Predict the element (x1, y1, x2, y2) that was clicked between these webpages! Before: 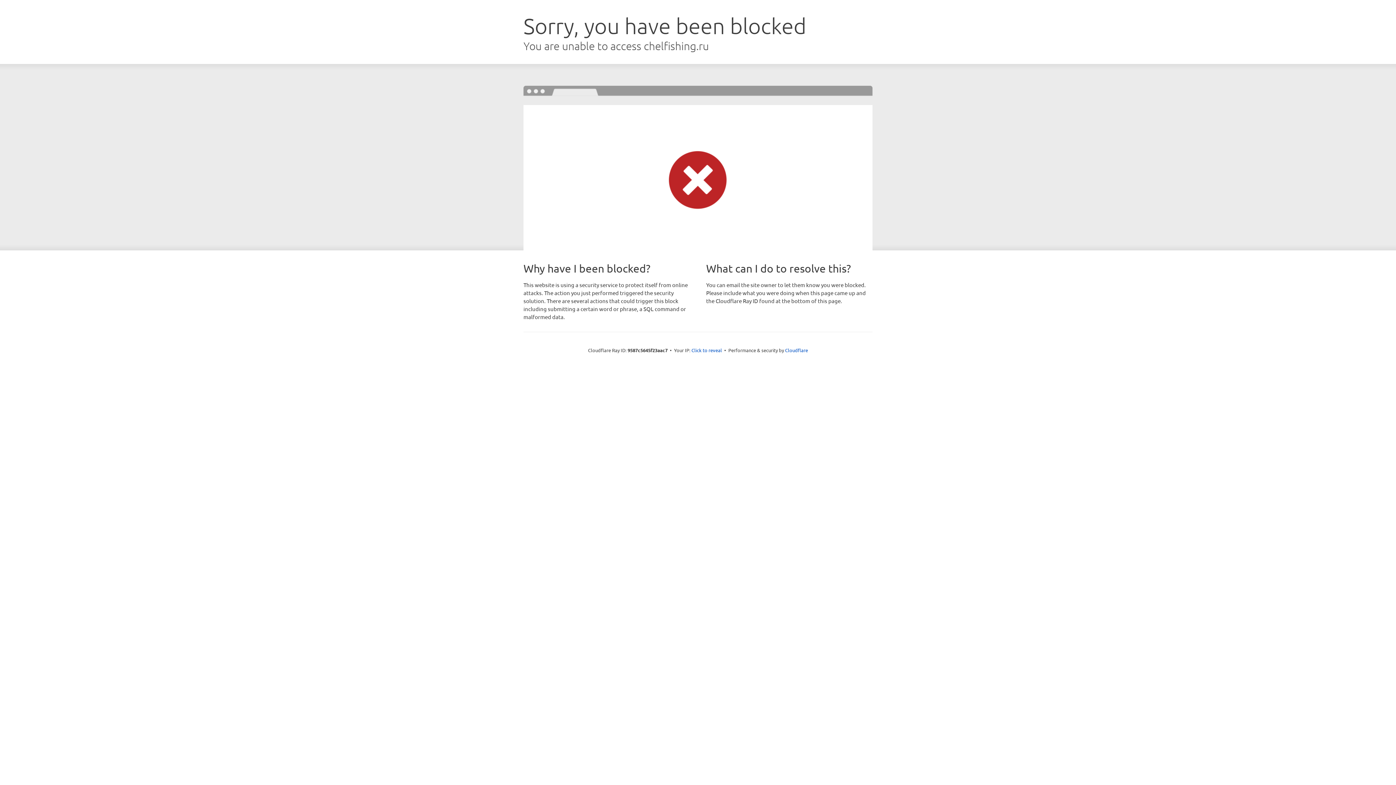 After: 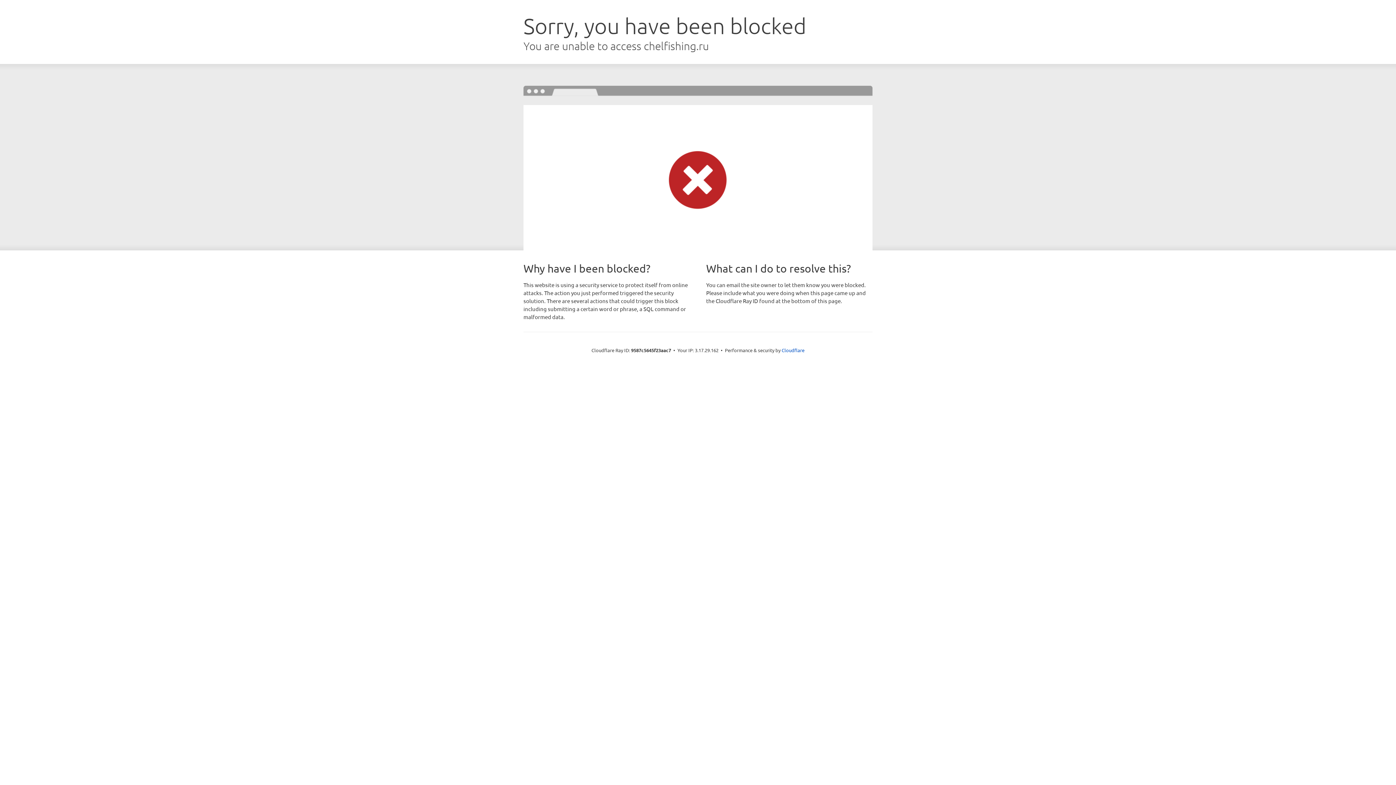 Action: bbox: (691, 346, 722, 353) label: Click to reveal